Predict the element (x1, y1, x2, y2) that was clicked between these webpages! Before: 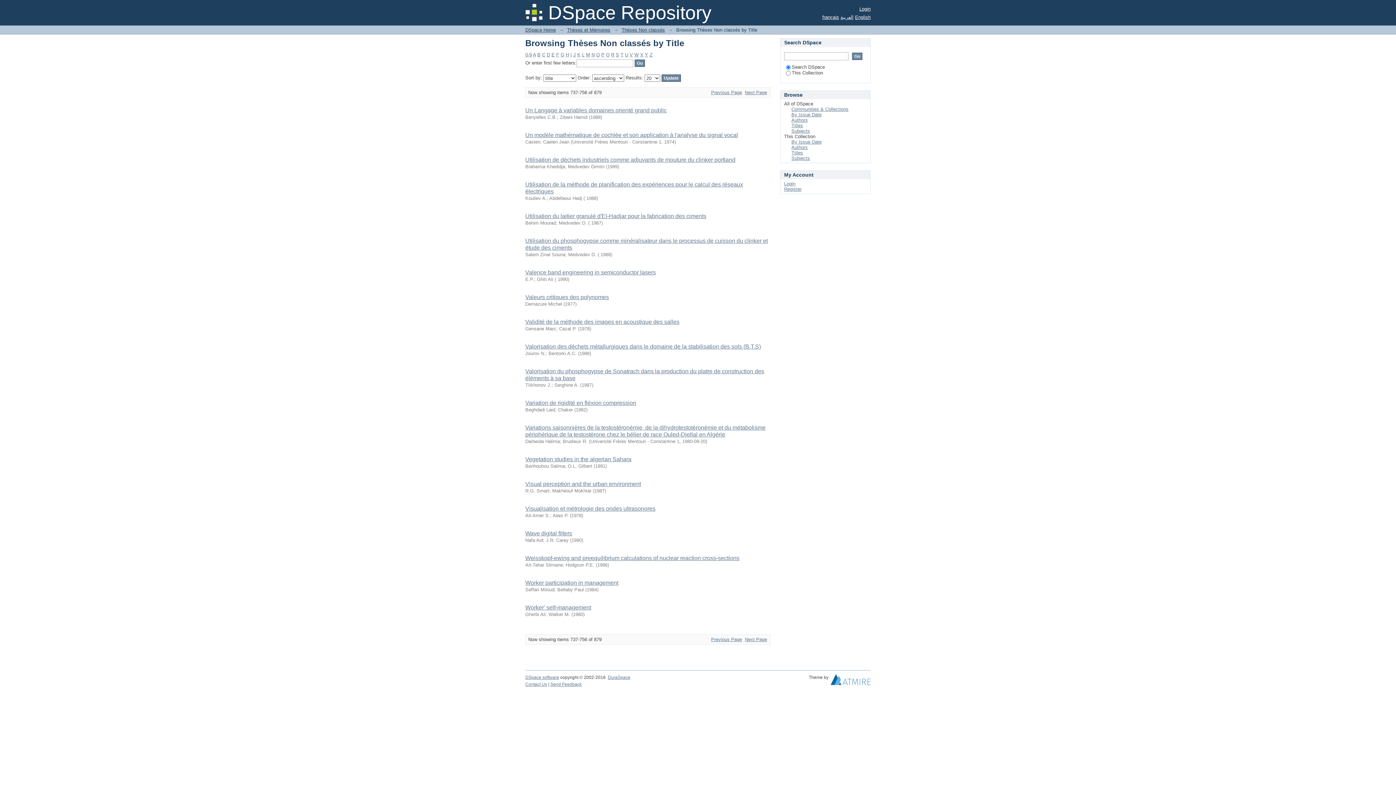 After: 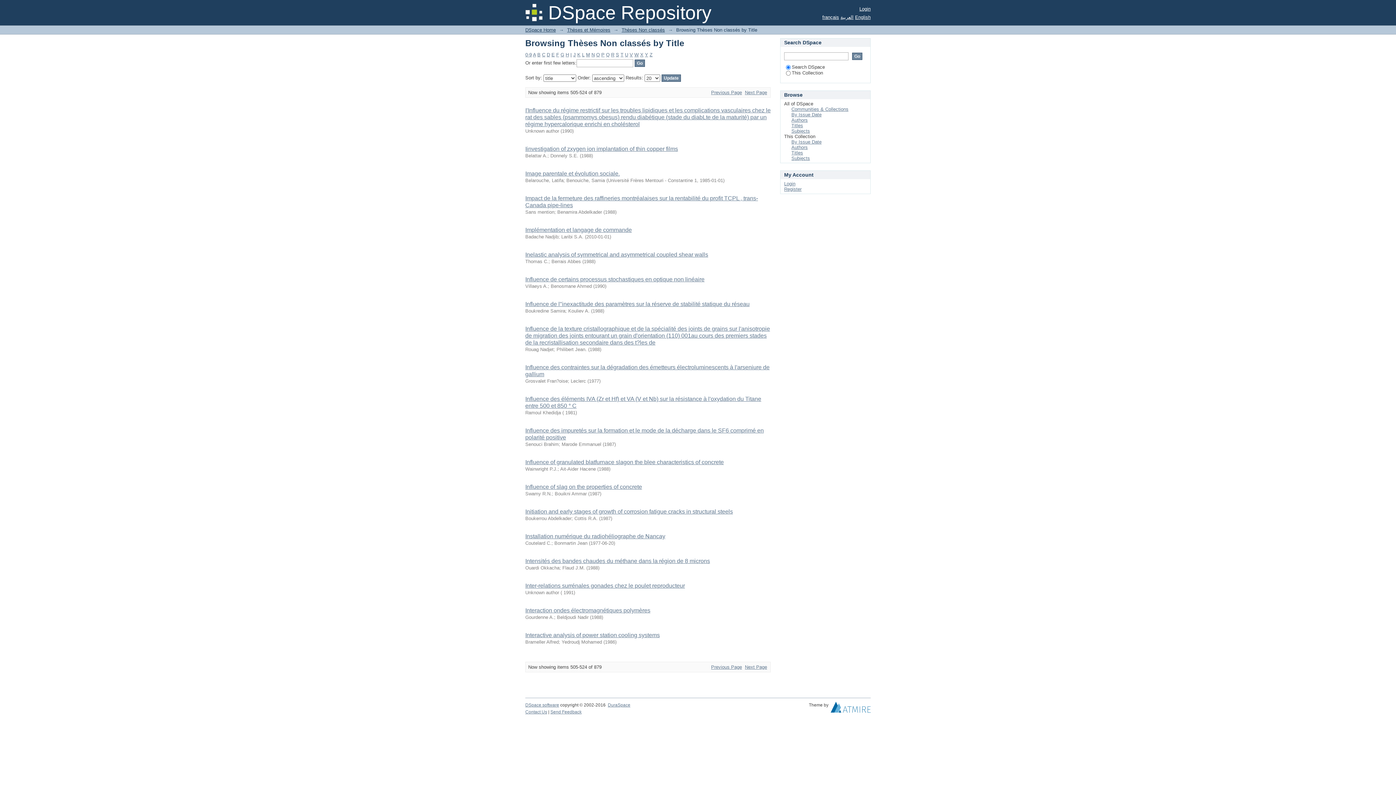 Action: bbox: (570, 52, 572, 57) label: I